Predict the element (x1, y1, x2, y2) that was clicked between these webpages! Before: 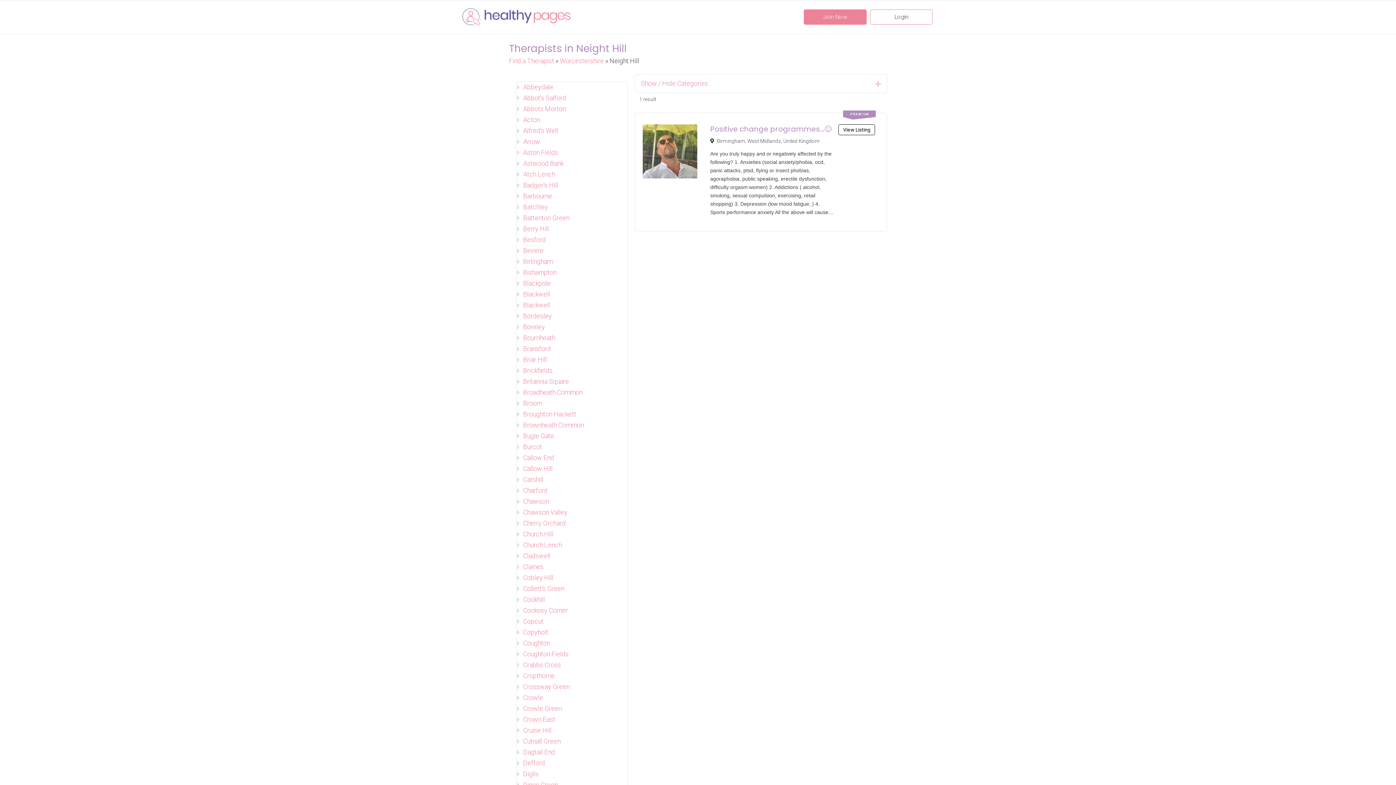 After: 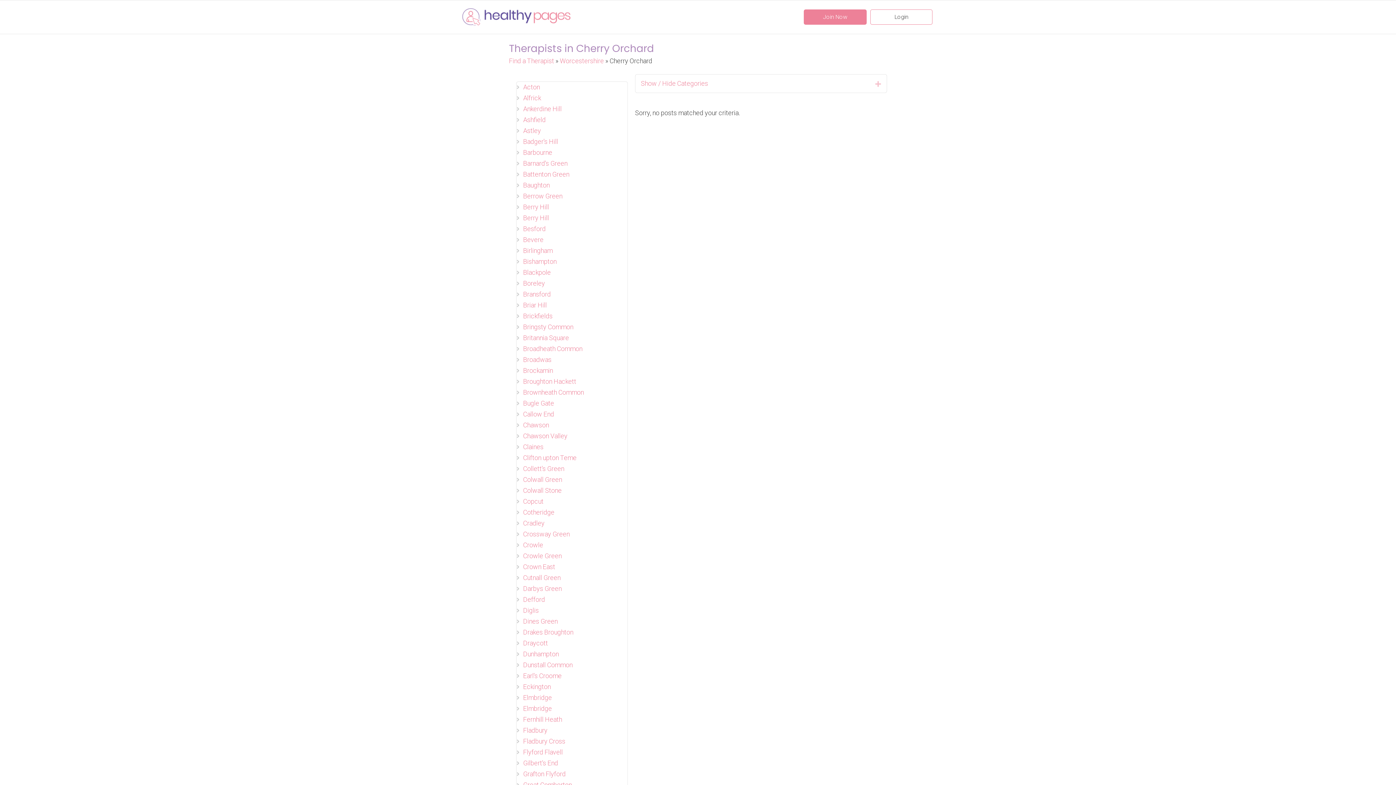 Action: label: Cherry Orchard bbox: (523, 519, 565, 527)